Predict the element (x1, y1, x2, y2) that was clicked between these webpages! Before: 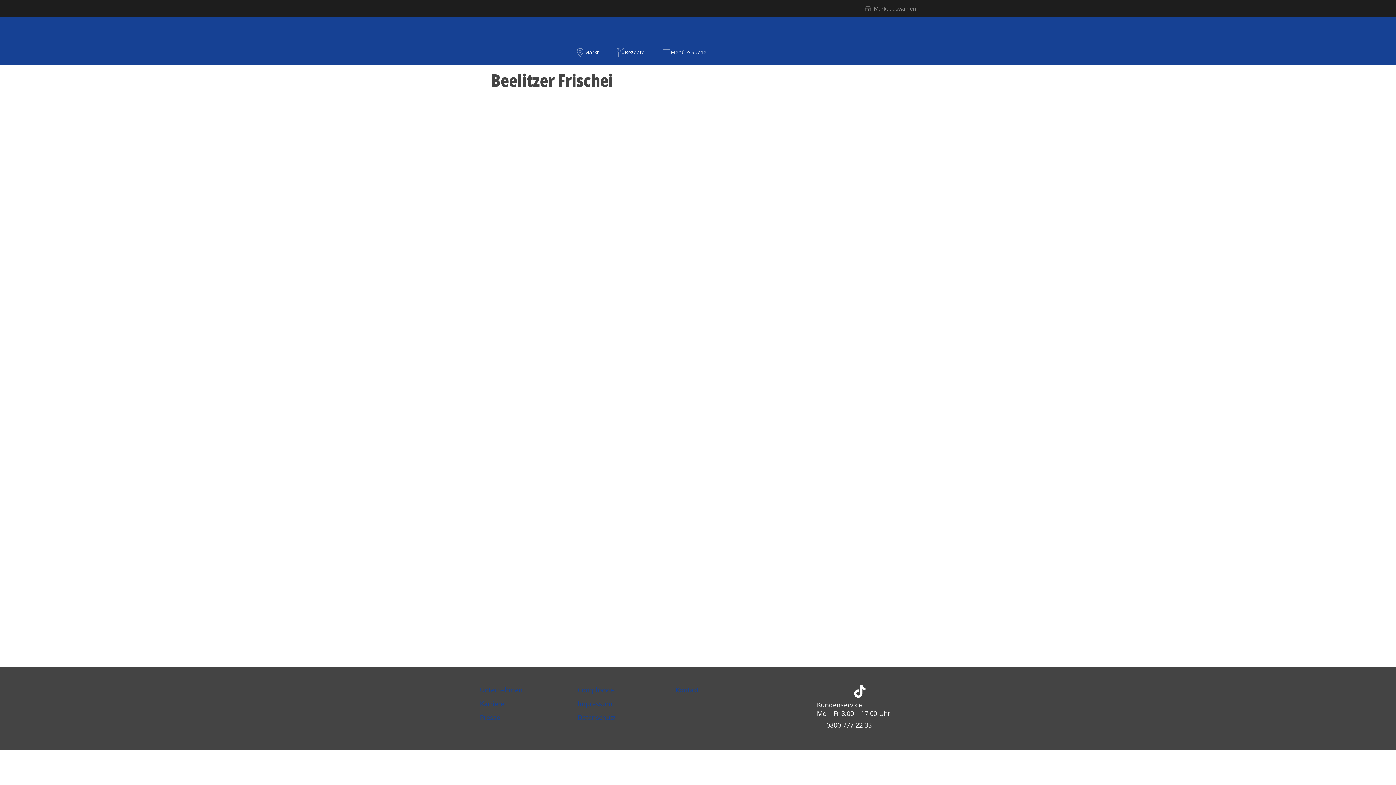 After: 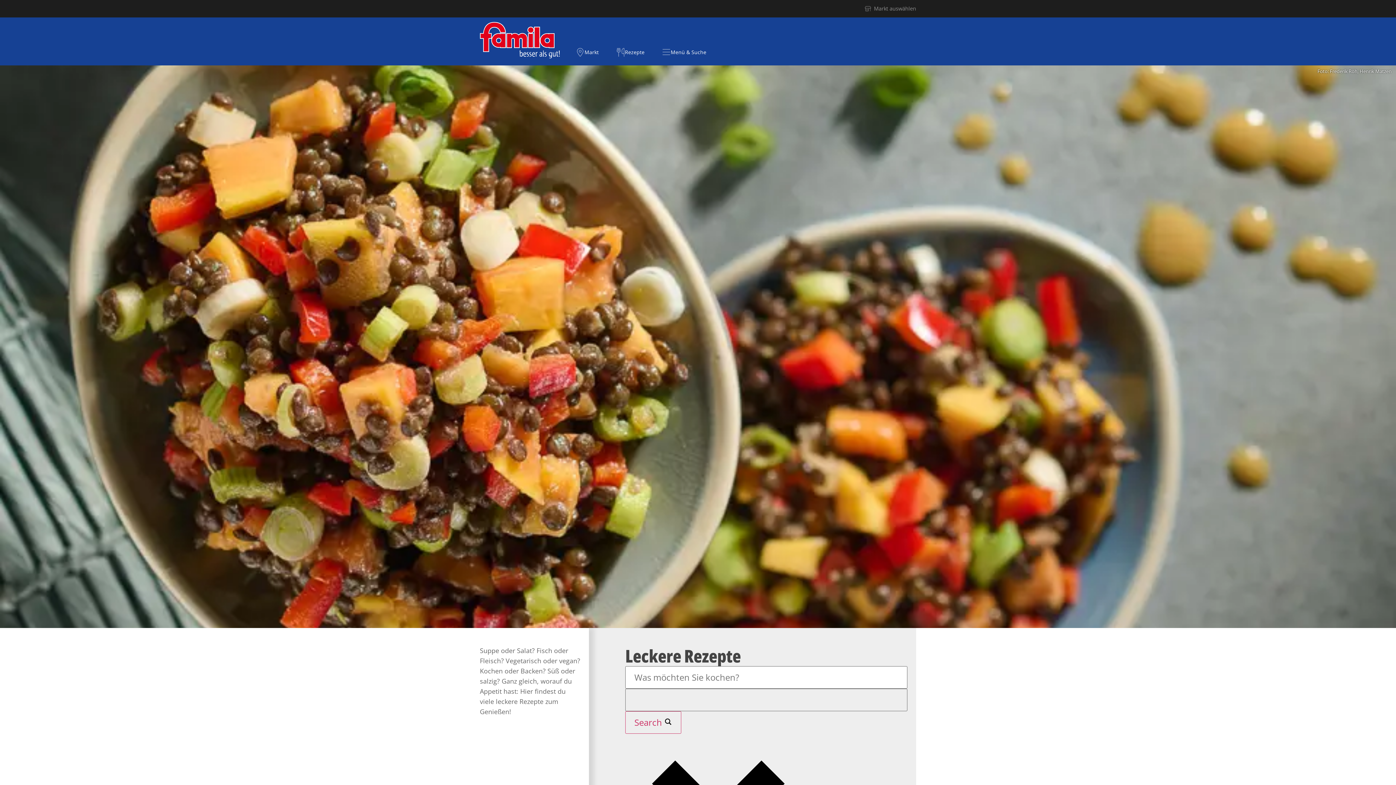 Action: bbox: (607, 43, 653, 61) label: Rezepte